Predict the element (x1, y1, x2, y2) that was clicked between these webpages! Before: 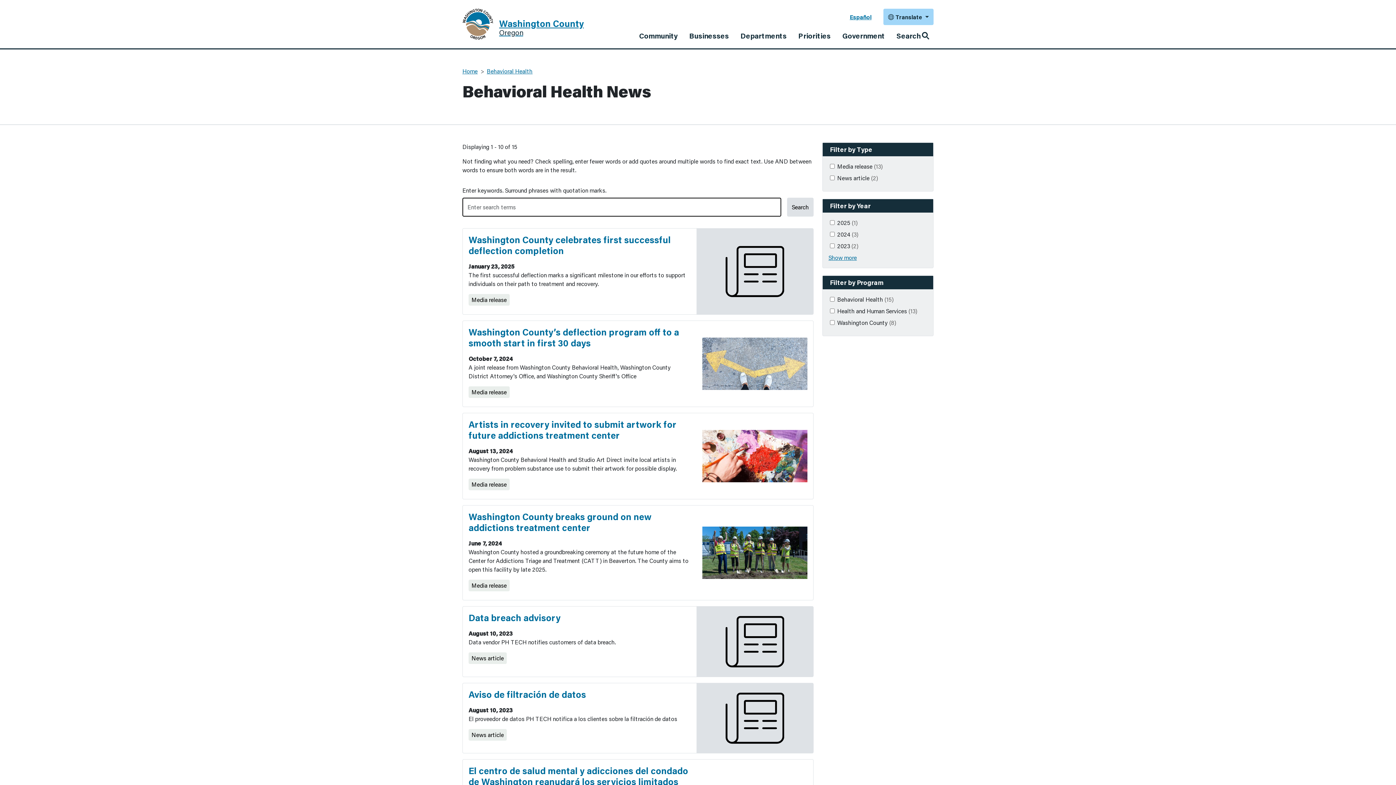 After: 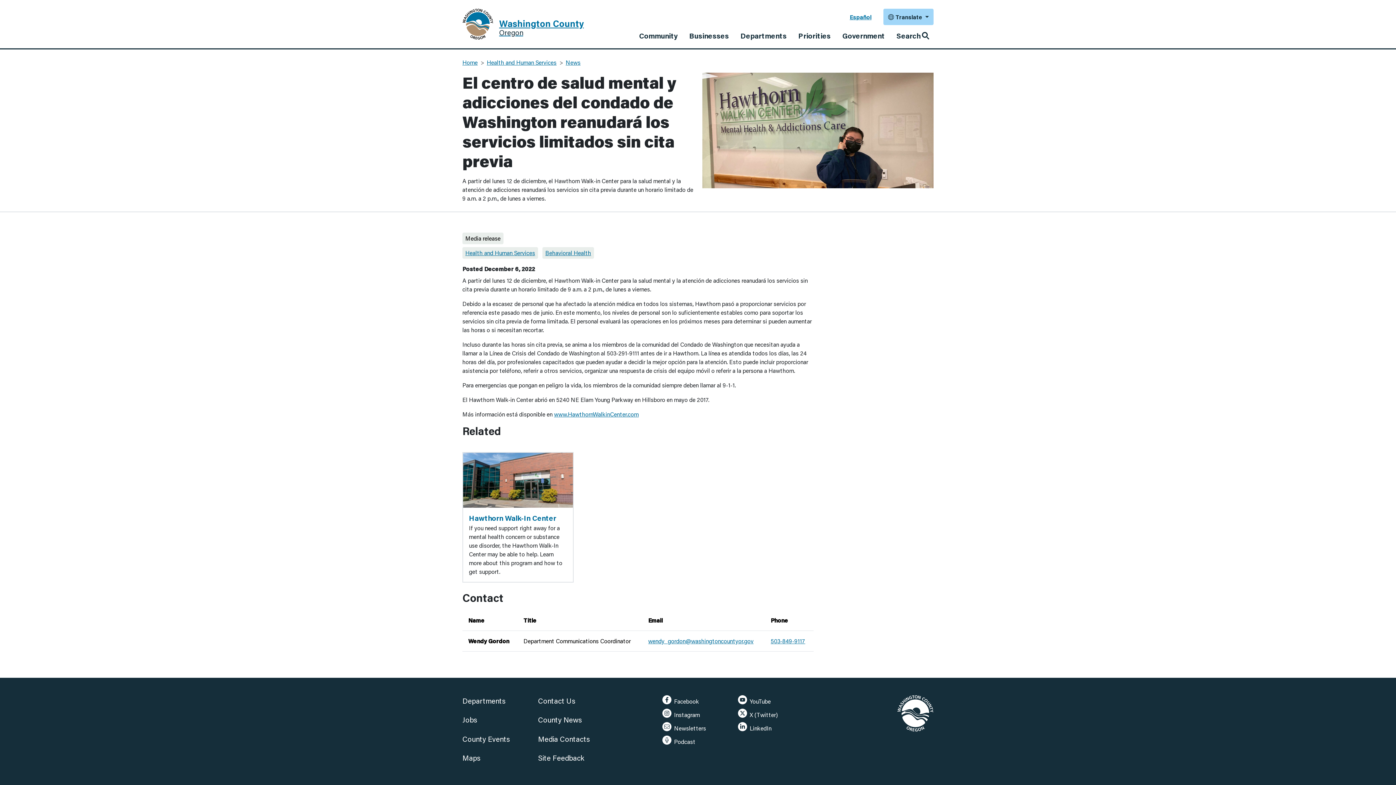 Action: label: El centro de salud mental y adicciones del condado de Washington reanudará los servicios limitados sin cita previa bbox: (468, 765, 688, 799)